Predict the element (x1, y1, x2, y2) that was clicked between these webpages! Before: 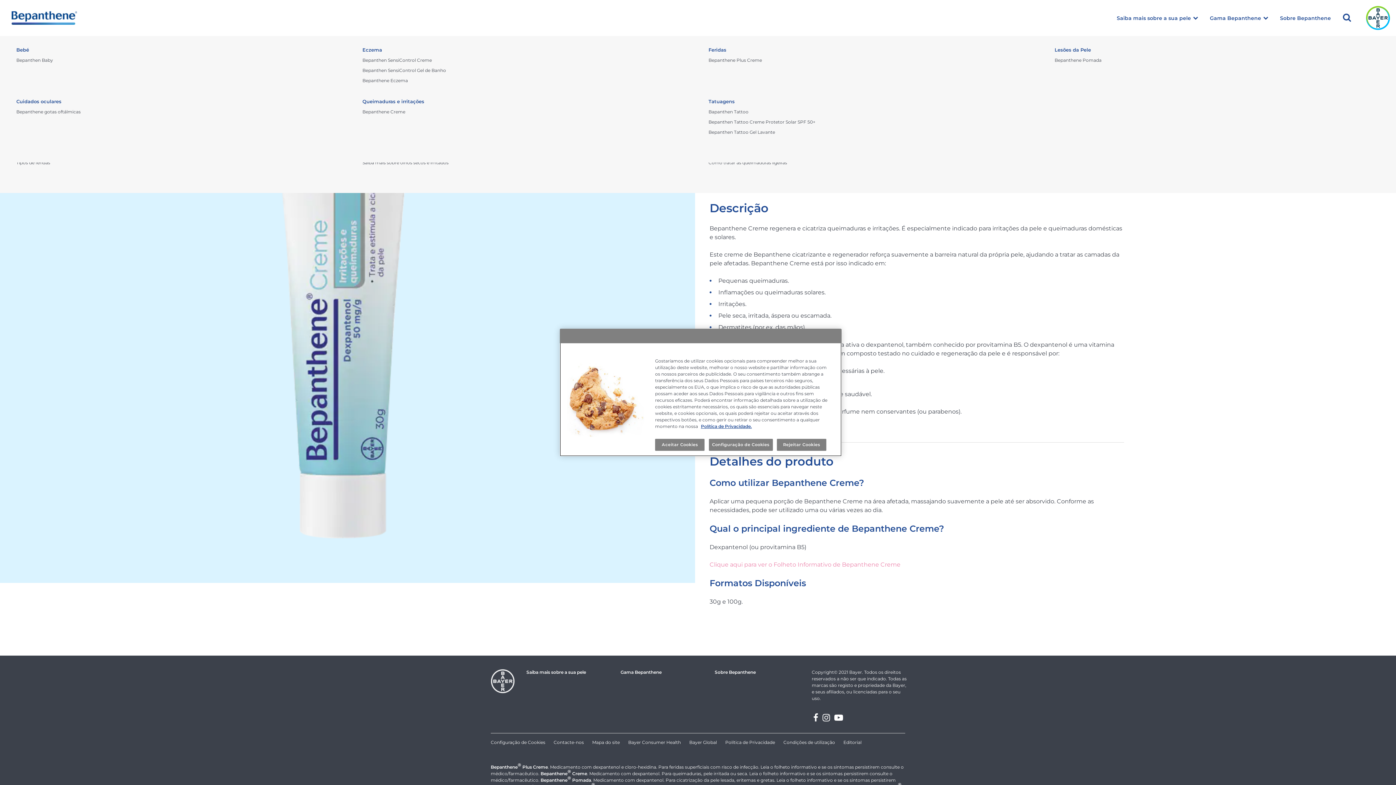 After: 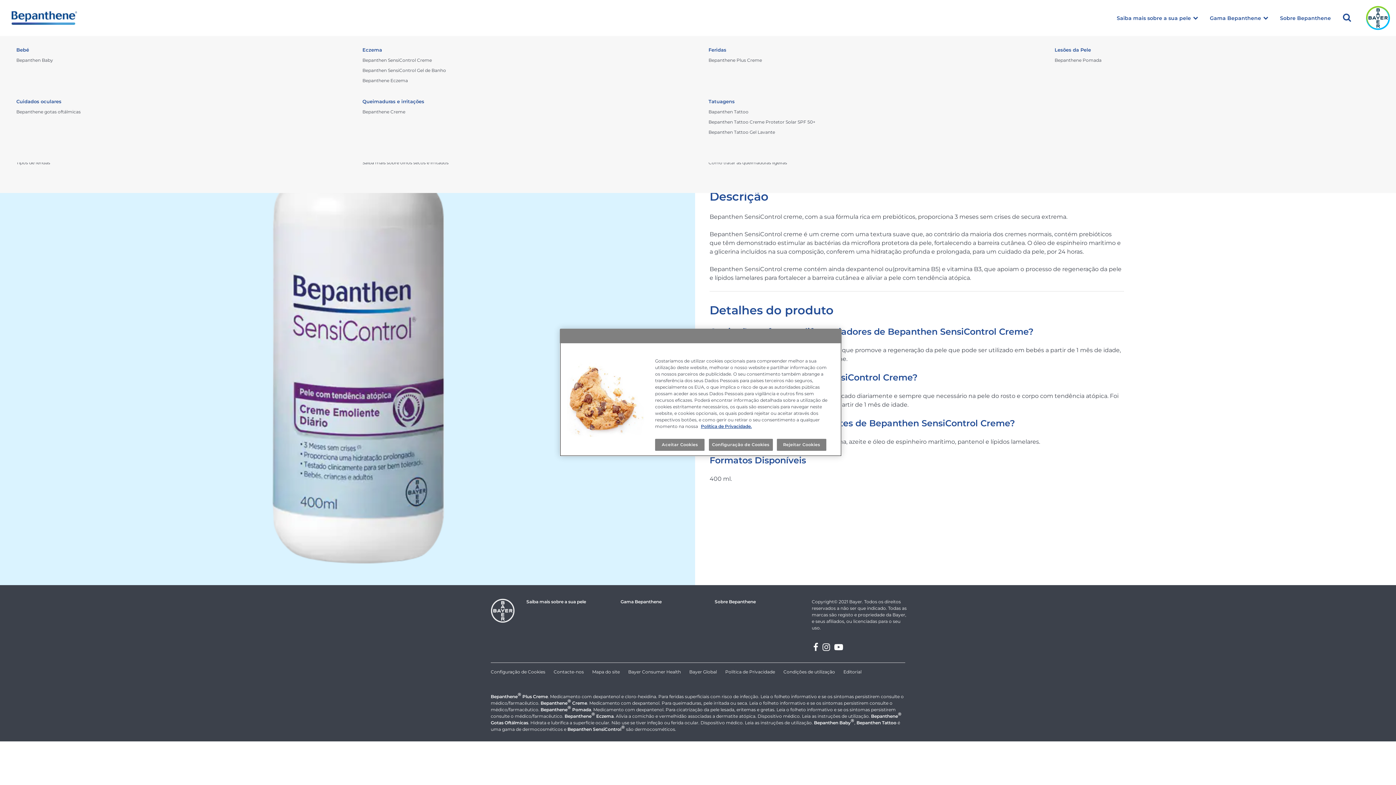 Action: label: Bepanthen SensiControl Creme bbox: (362, 58, 687, 62)